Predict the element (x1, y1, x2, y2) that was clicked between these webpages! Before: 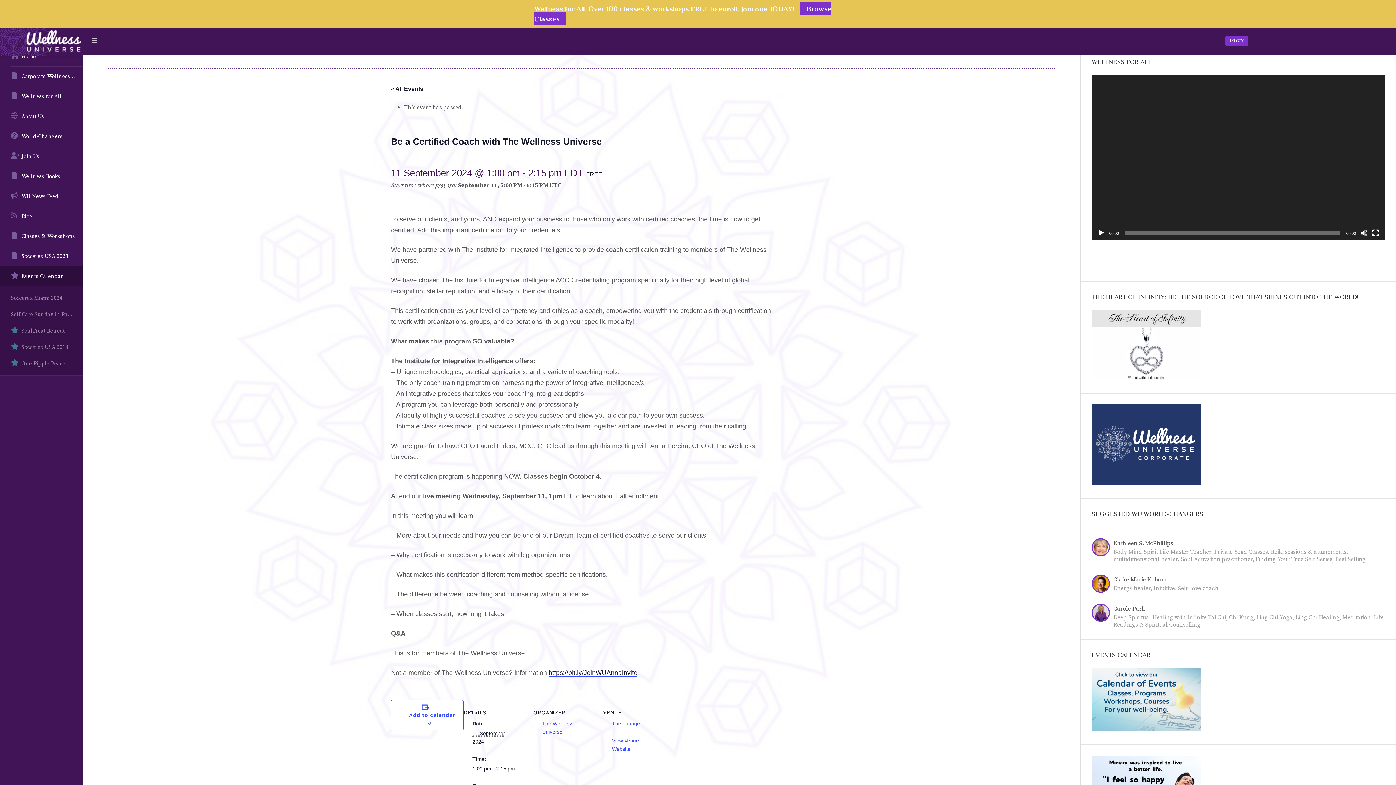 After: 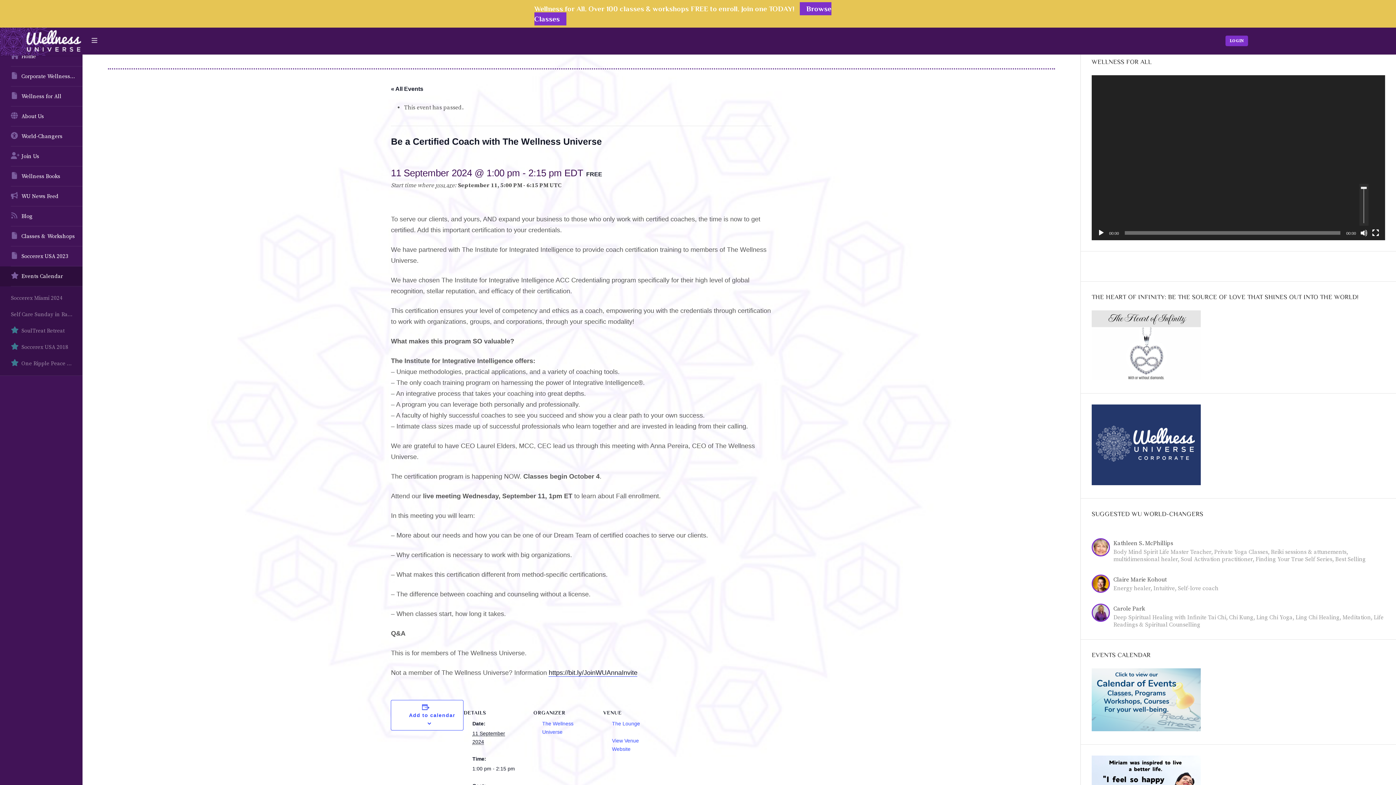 Action: bbox: (1360, 229, 1367, 236) label: Mute